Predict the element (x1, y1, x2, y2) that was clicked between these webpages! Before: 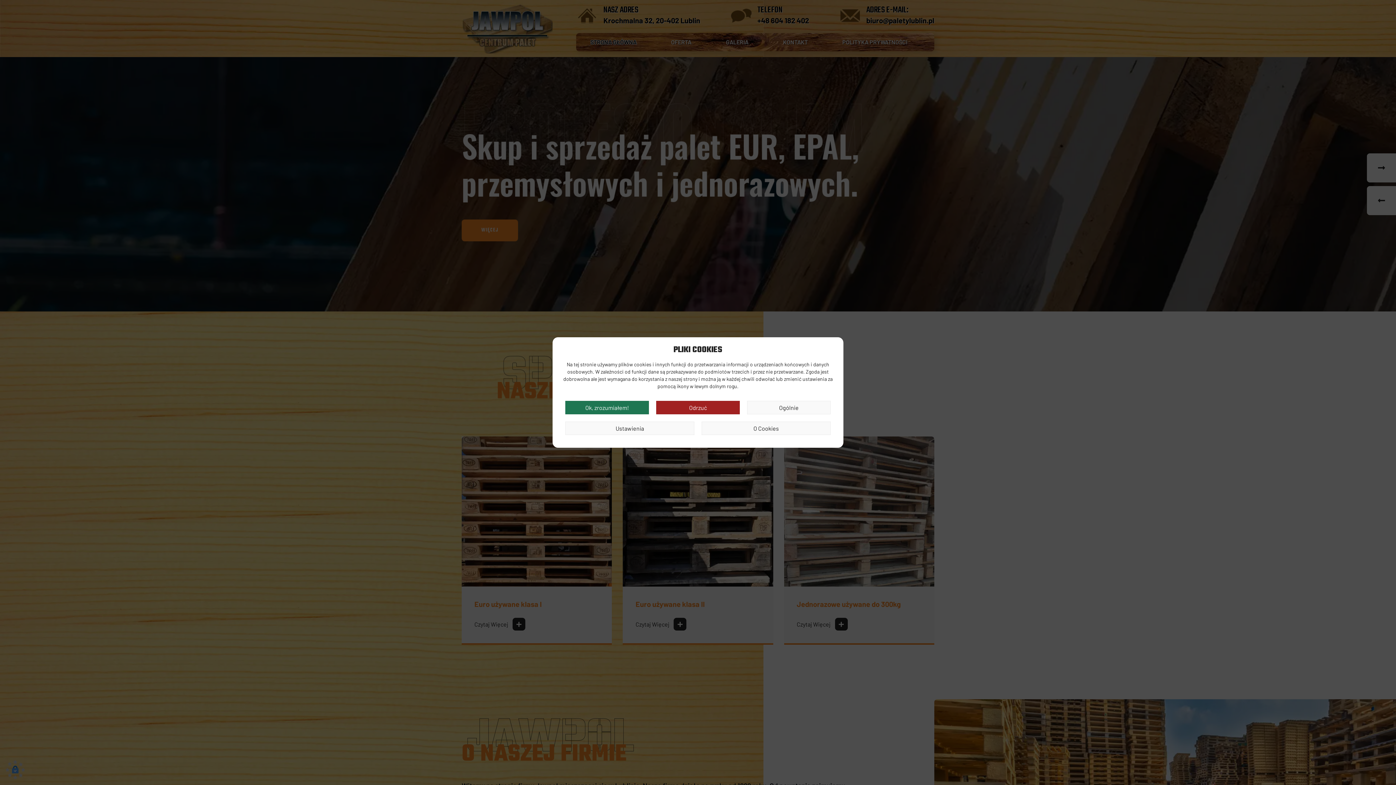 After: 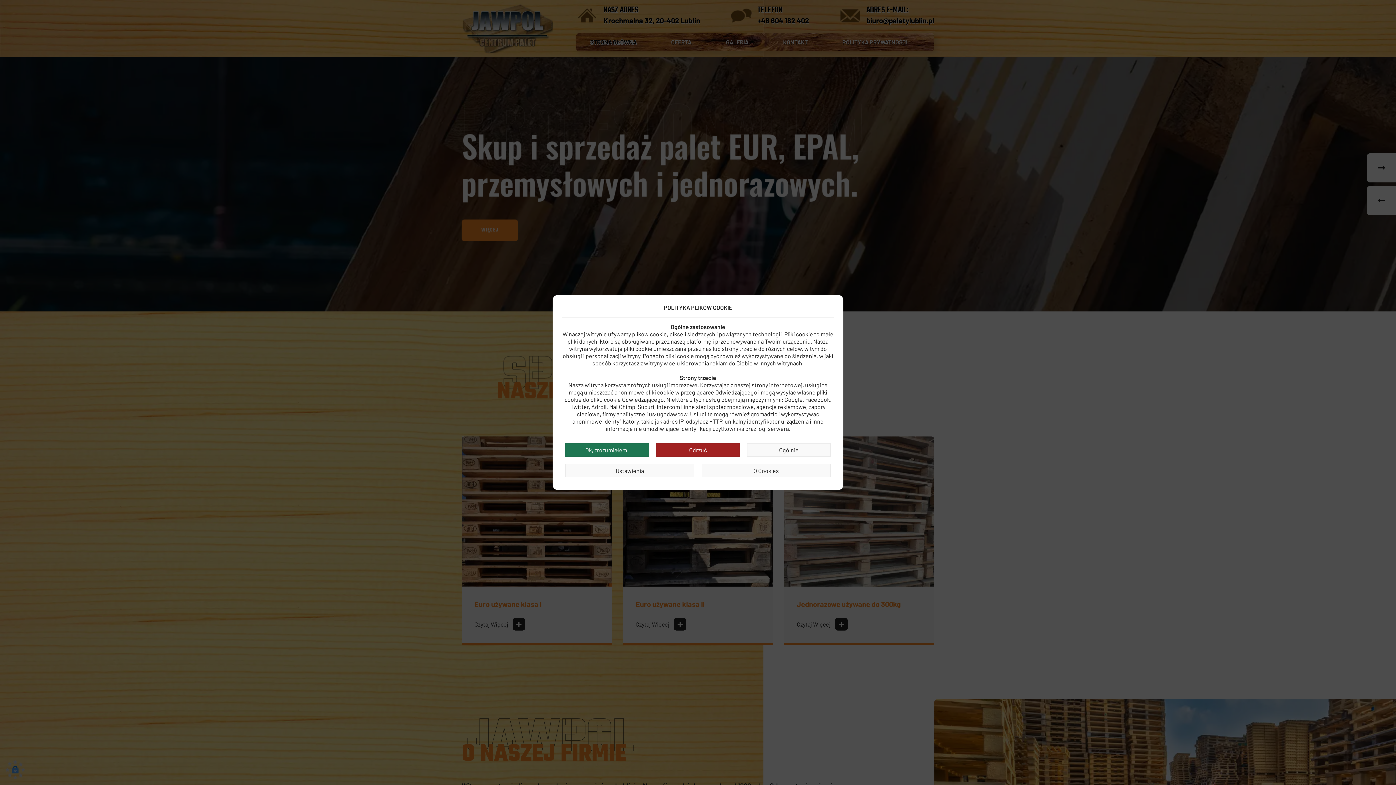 Action: bbox: (701, 421, 830, 435) label: O Cookies